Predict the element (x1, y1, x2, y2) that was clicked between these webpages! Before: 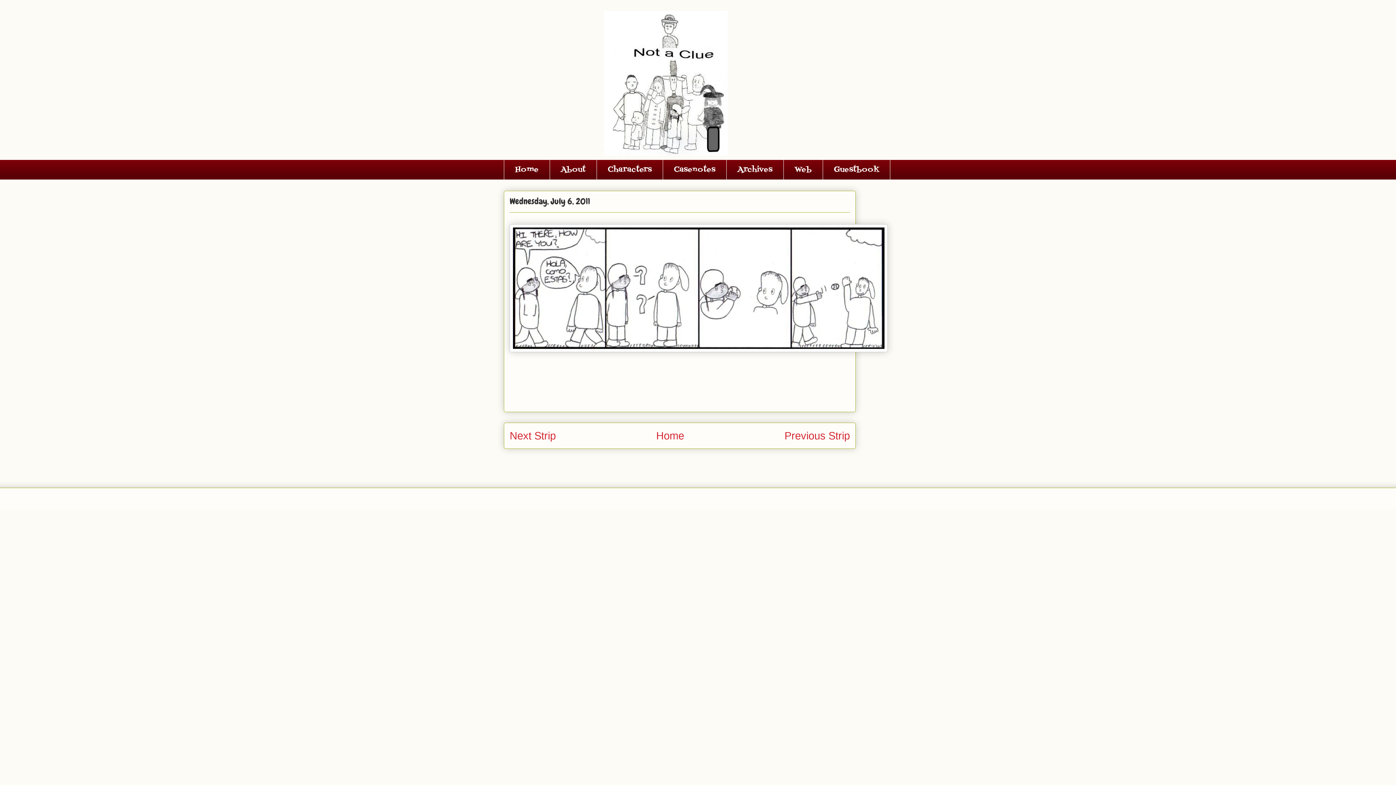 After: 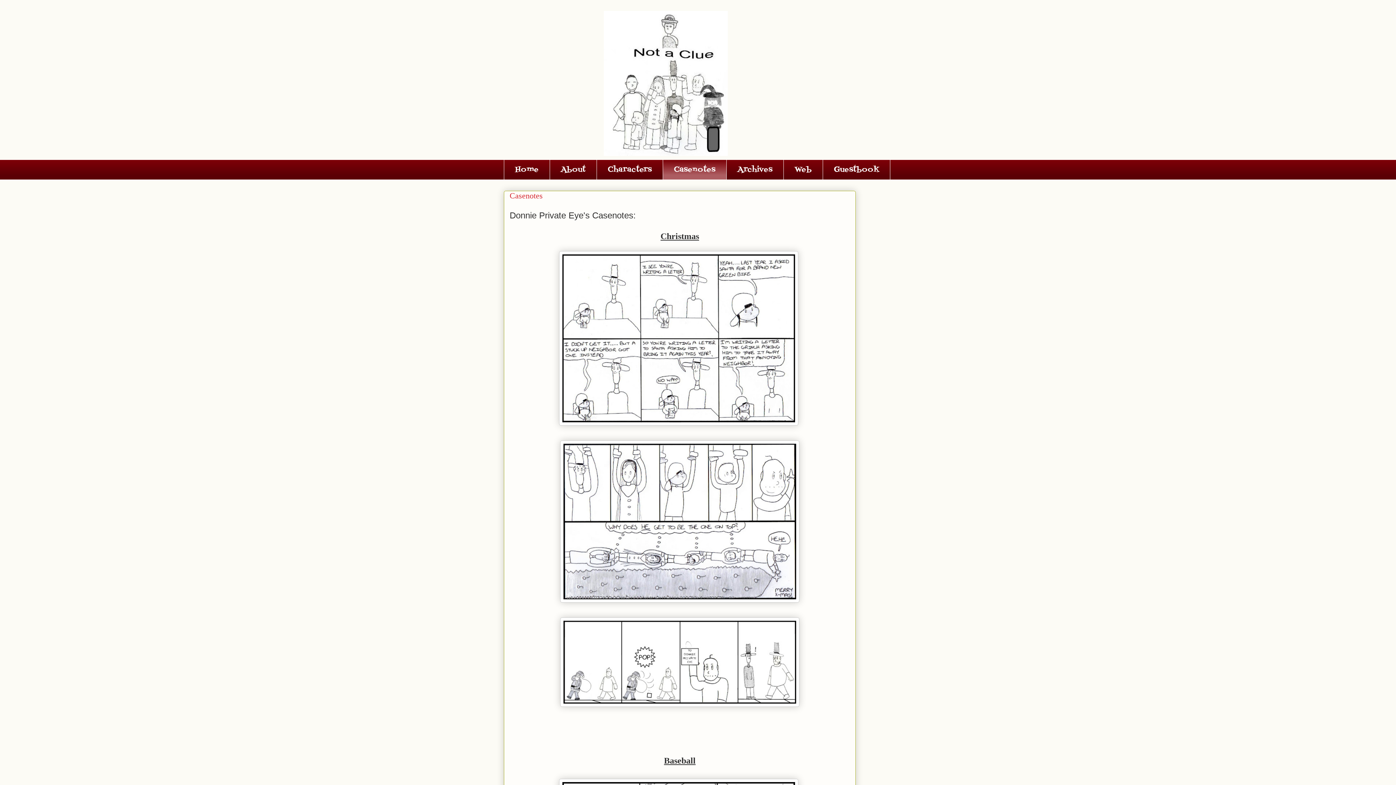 Action: bbox: (662, 159, 726, 180) label: Casenotes